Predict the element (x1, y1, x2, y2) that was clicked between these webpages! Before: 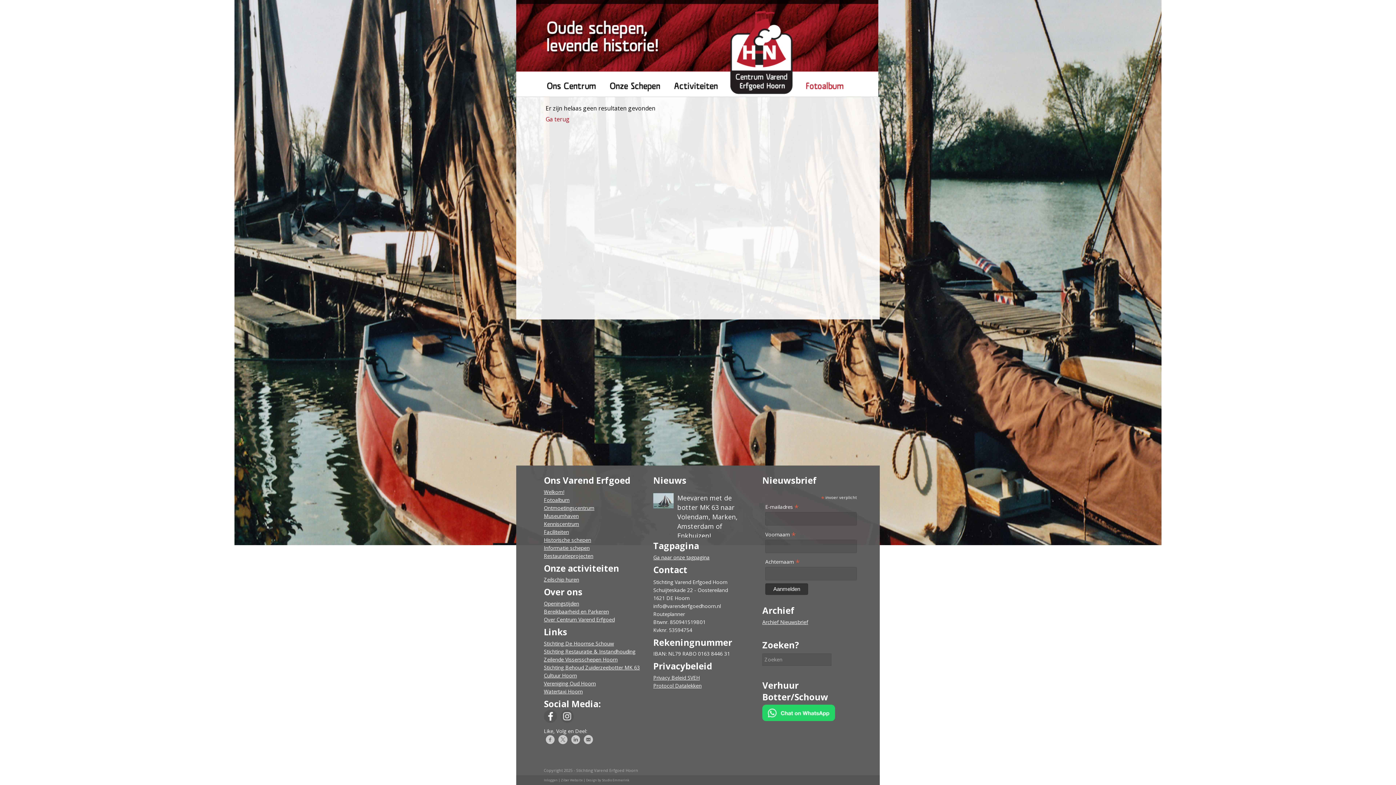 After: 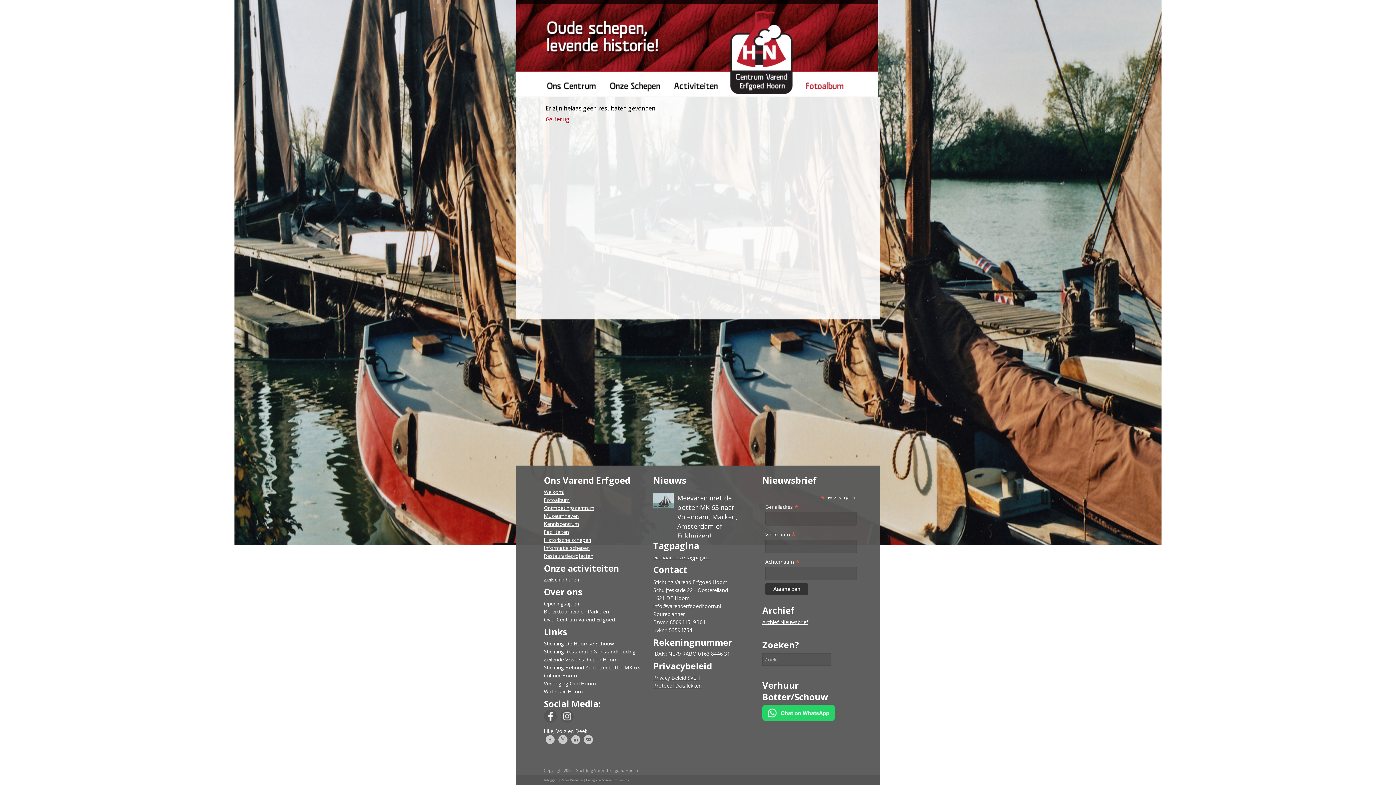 Action: label: Protocol Datalekken bbox: (653, 682, 701, 689)